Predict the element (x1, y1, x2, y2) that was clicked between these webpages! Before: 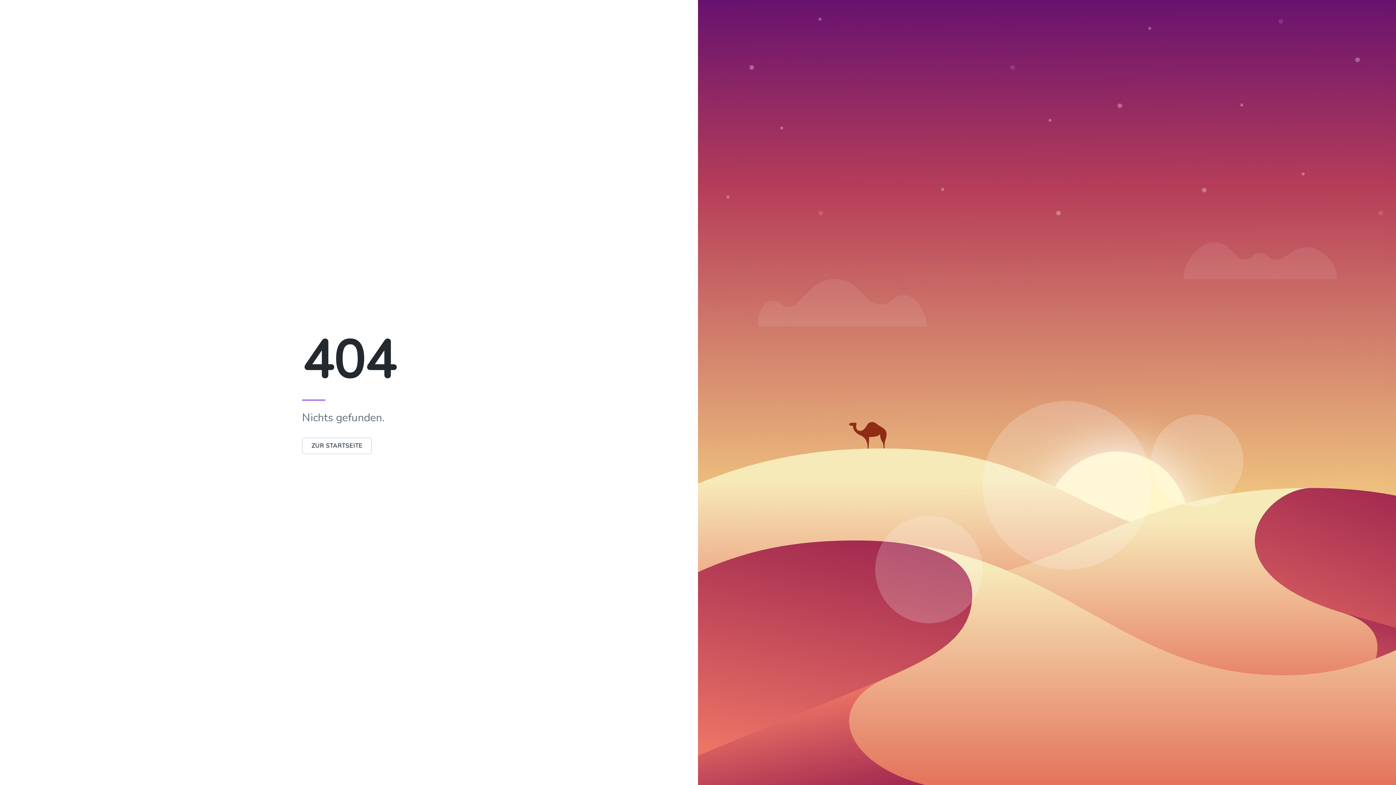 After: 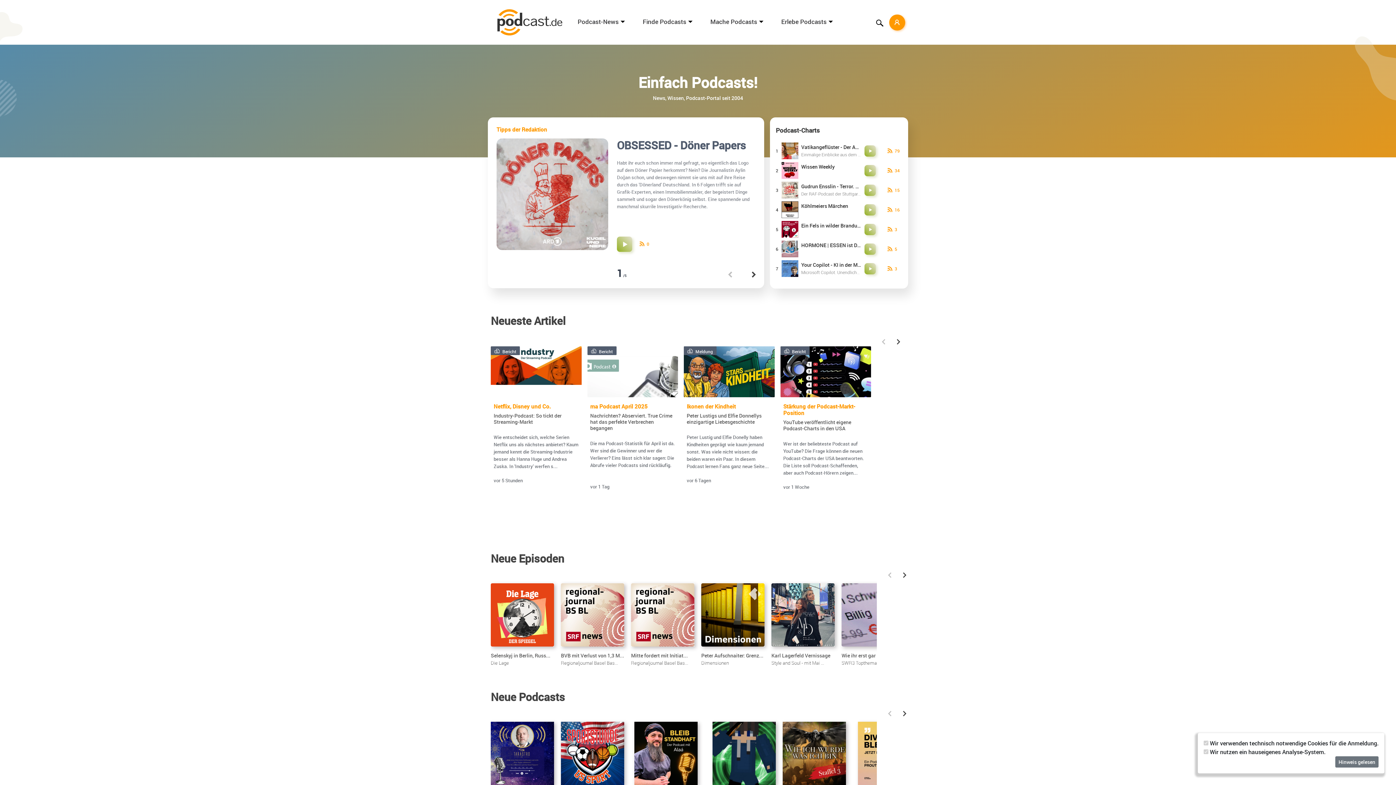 Action: bbox: (302, 437, 372, 454) label: ZUR STARTSEITE